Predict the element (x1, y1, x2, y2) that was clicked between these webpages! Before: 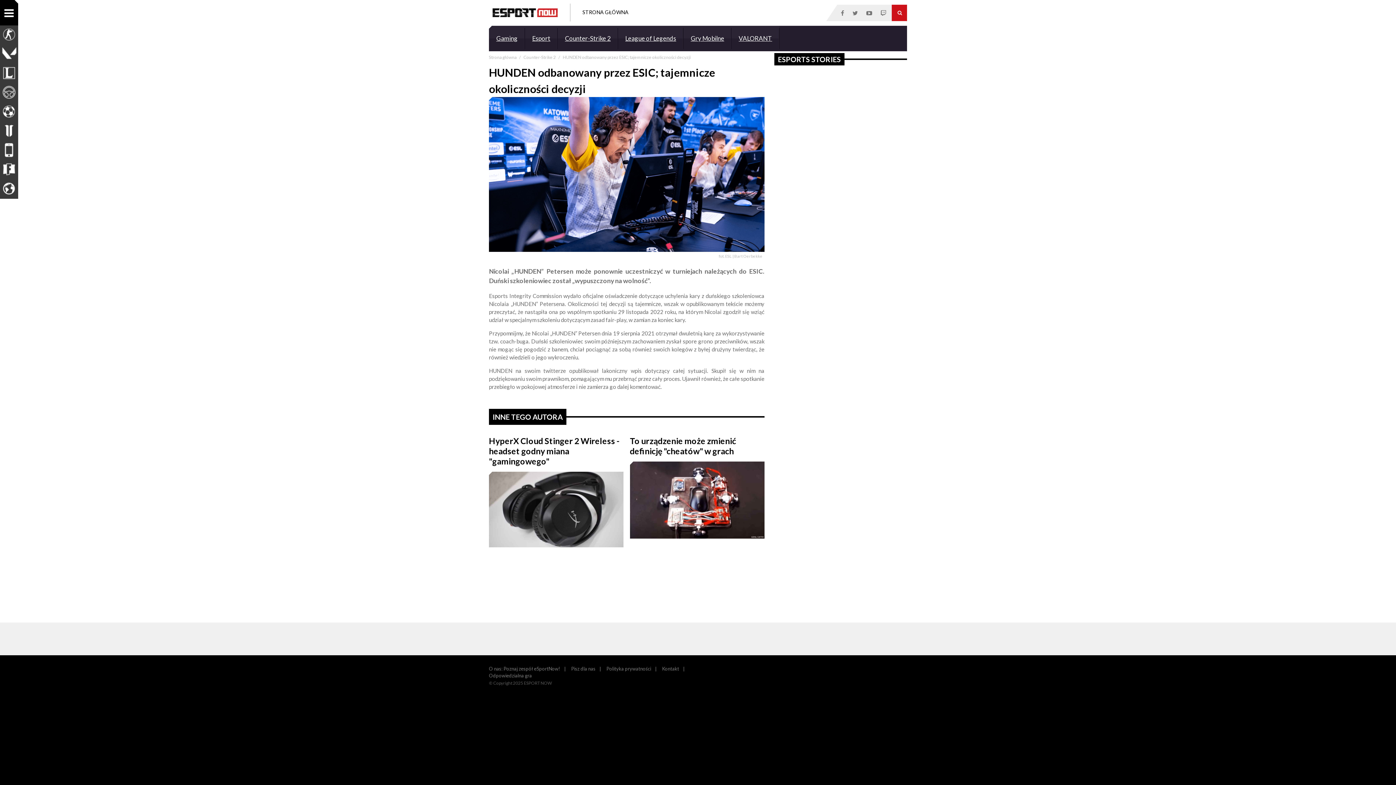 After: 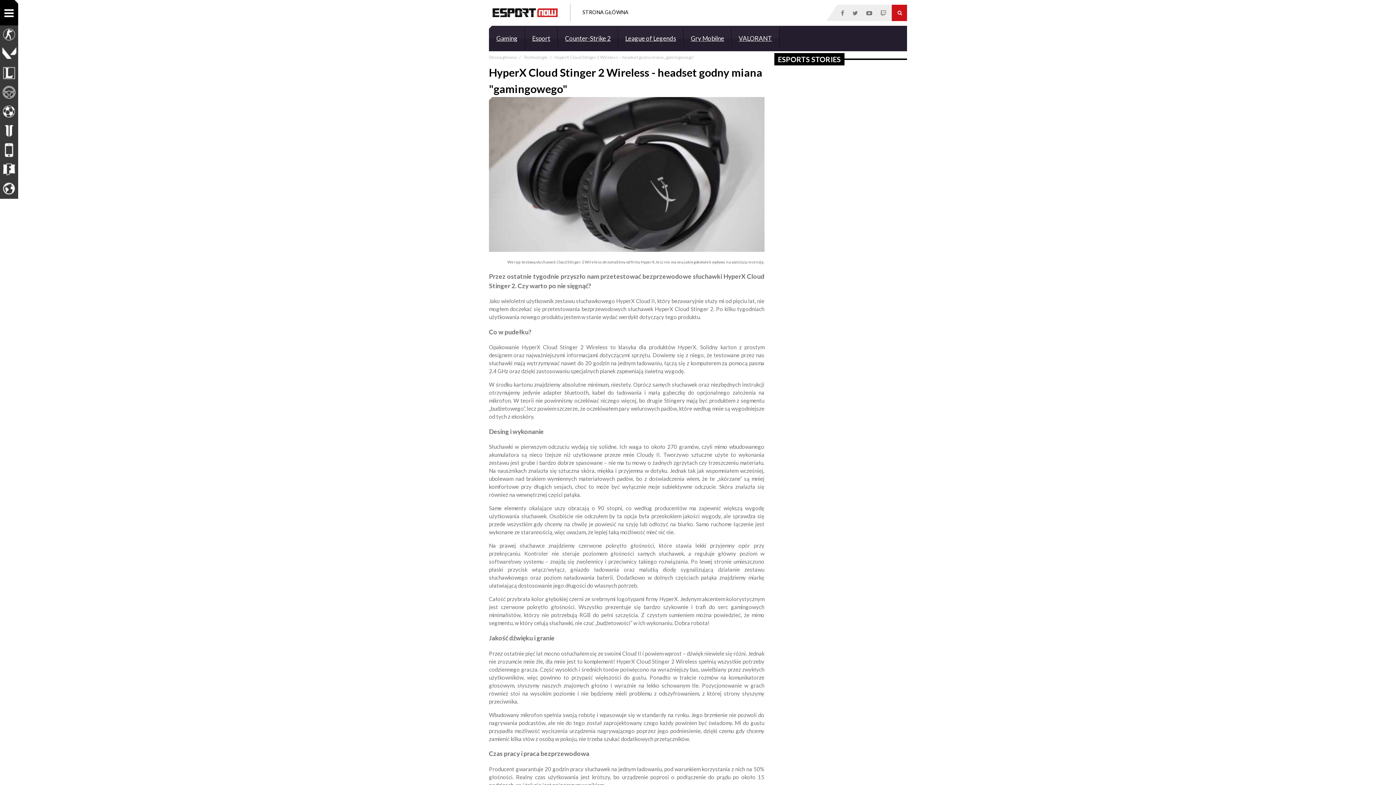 Action: label: HyperX Cloud Stinger 2 Wireless - headset godny miana "gamingowego" bbox: (489, 436, 623, 556)